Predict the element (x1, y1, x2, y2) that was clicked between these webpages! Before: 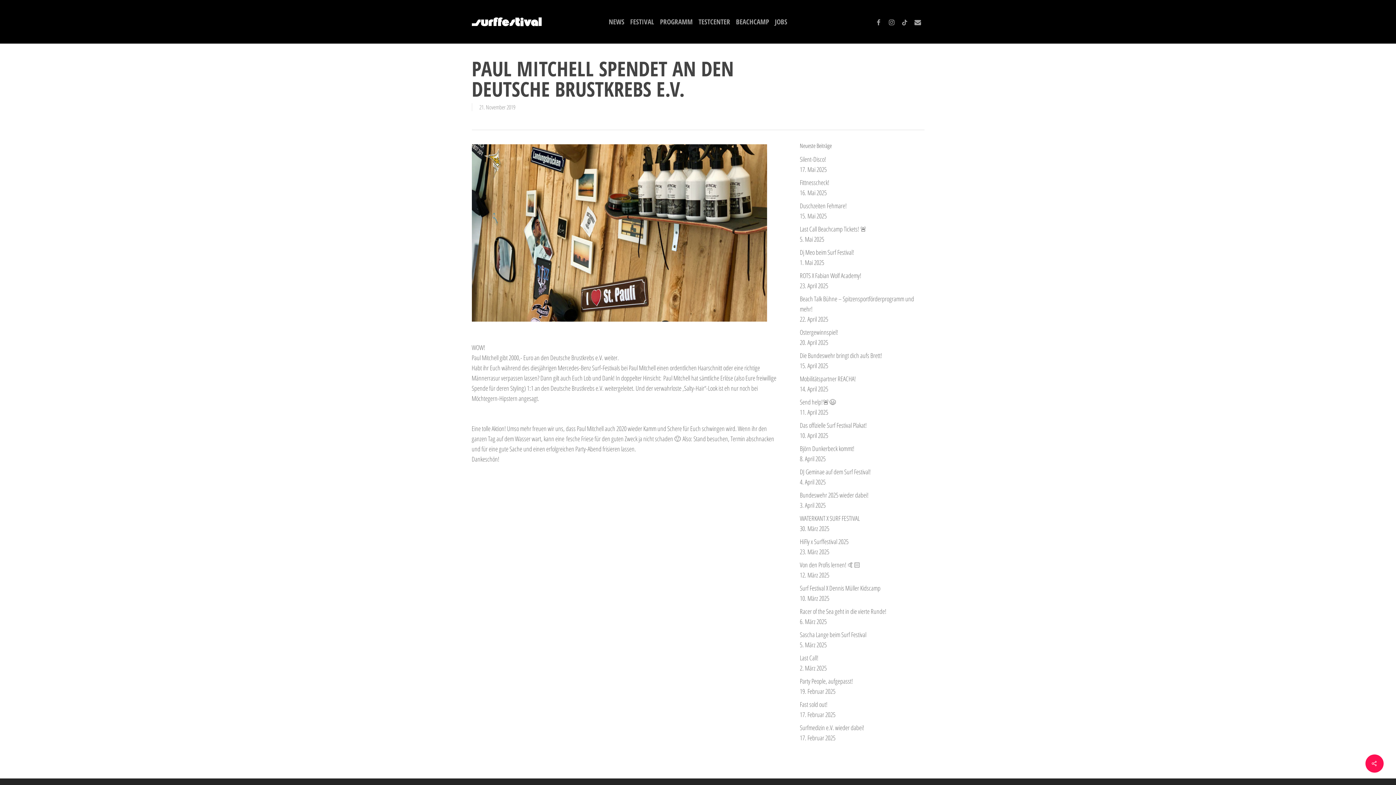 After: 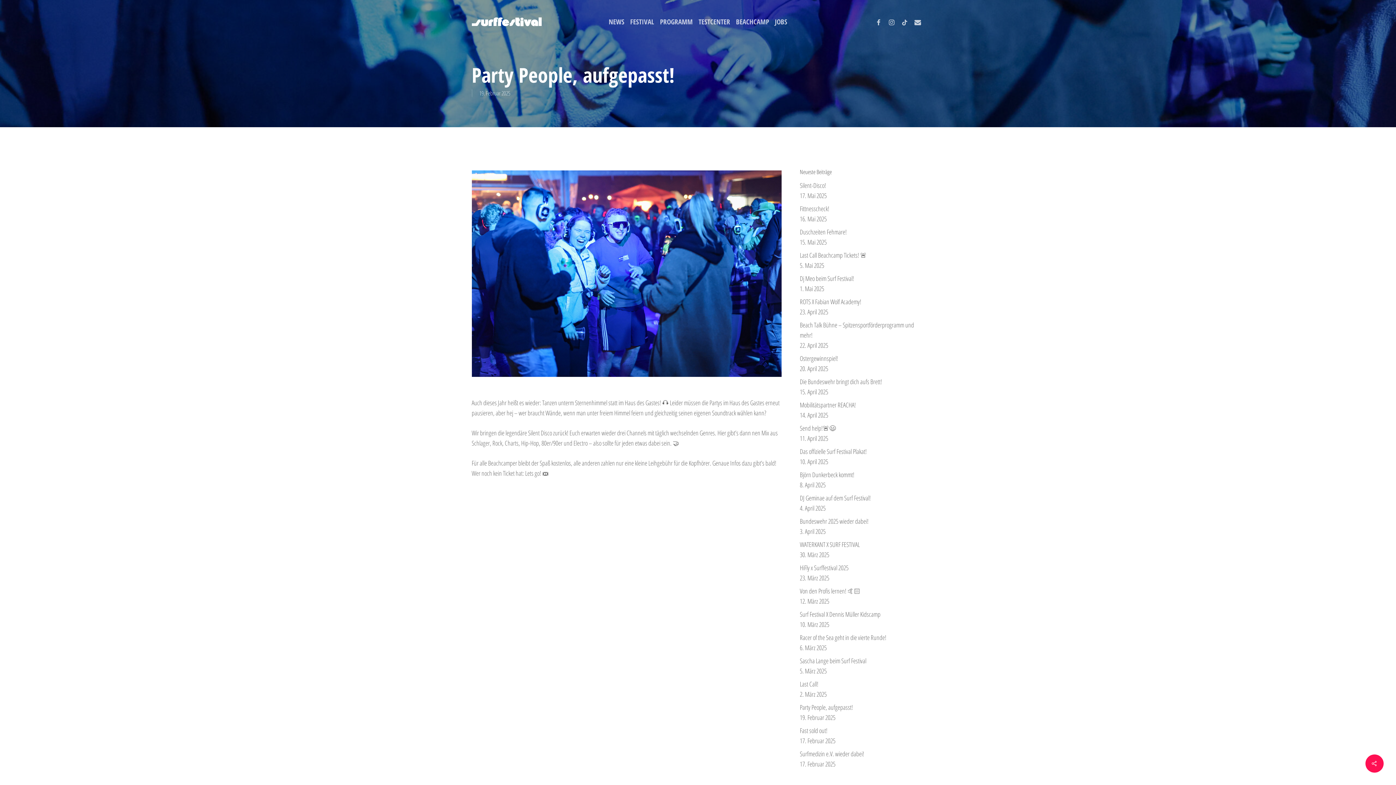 Action: label: Party People, aufgepasst! bbox: (800, 676, 924, 686)